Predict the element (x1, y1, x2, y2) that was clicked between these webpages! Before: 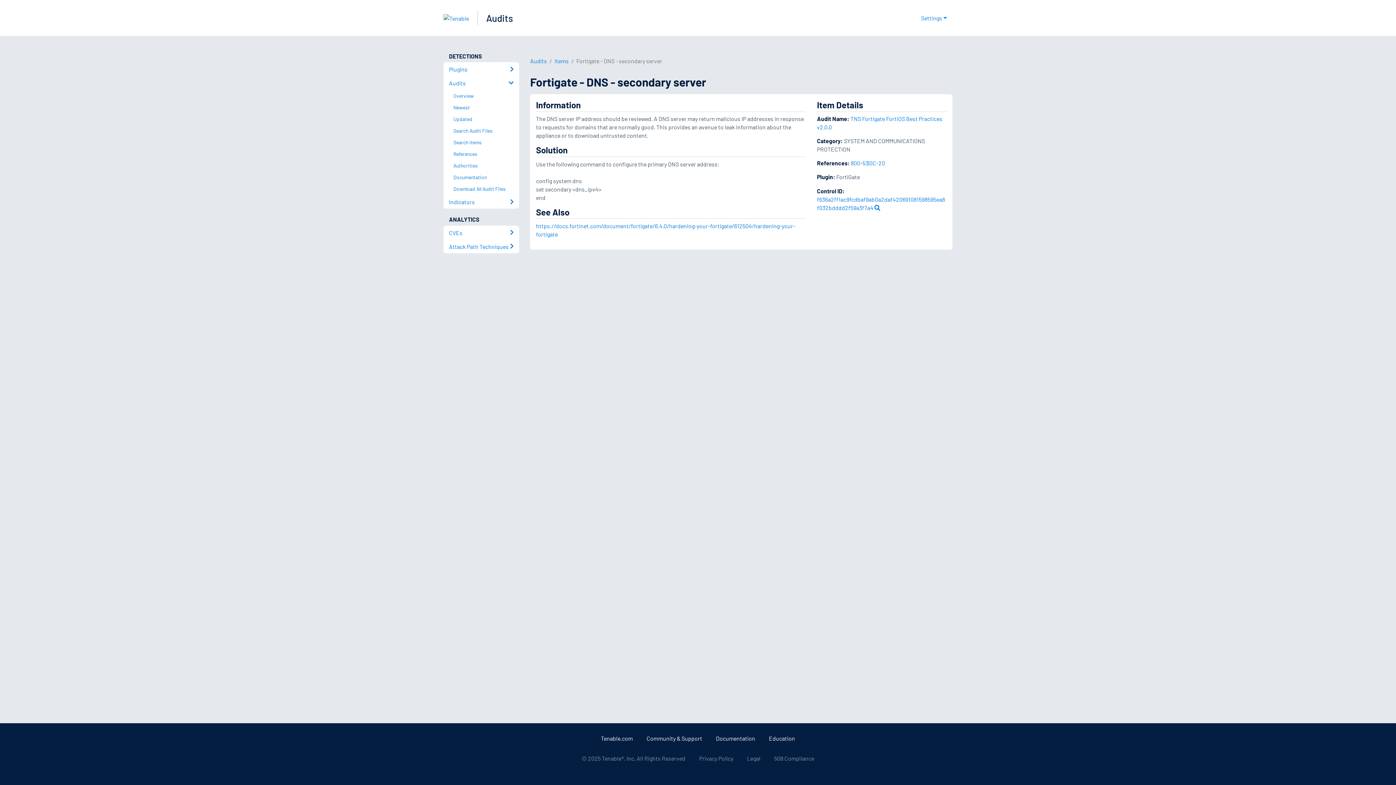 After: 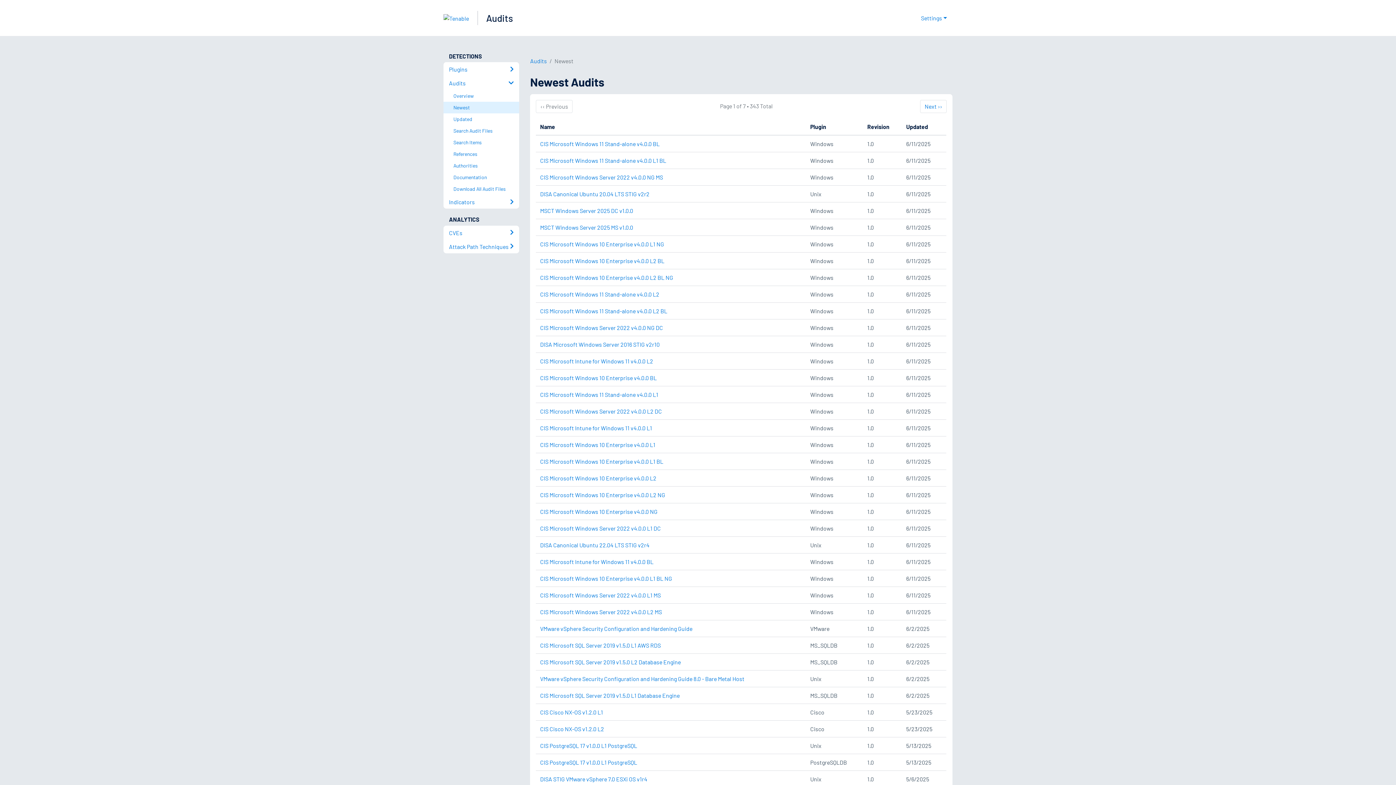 Action: label: Newest bbox: (449, 101, 519, 113)